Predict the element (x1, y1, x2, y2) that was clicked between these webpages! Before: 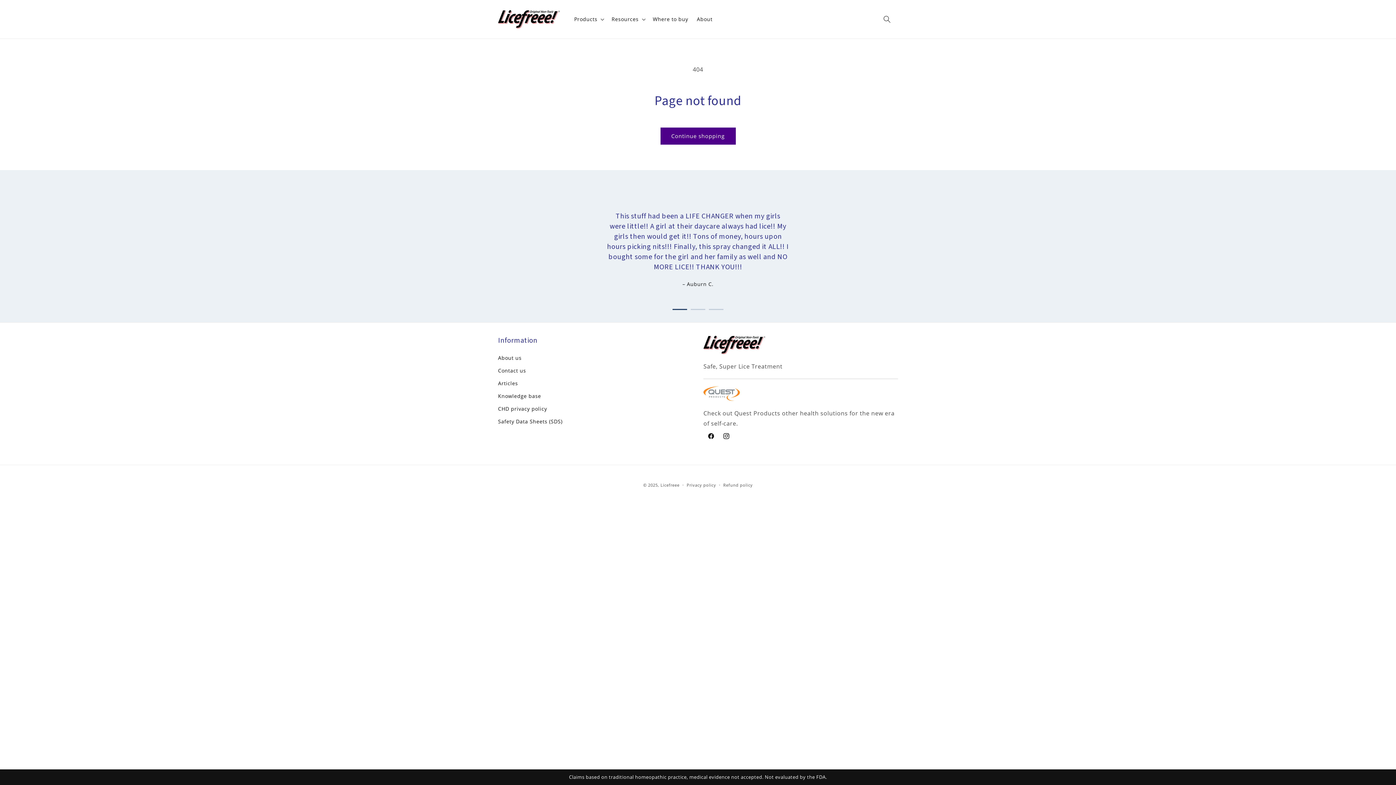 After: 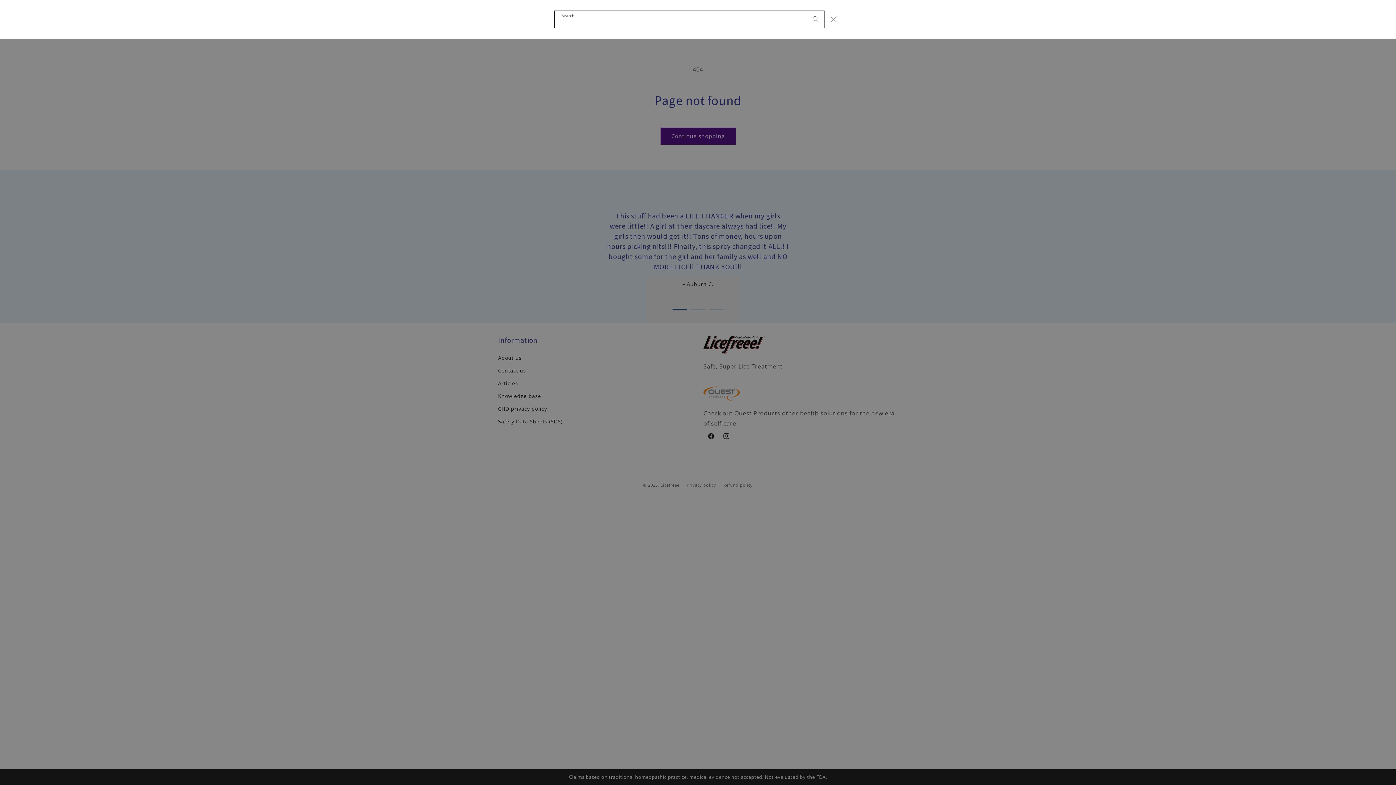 Action: bbox: (879, 11, 895, 27) label: Search